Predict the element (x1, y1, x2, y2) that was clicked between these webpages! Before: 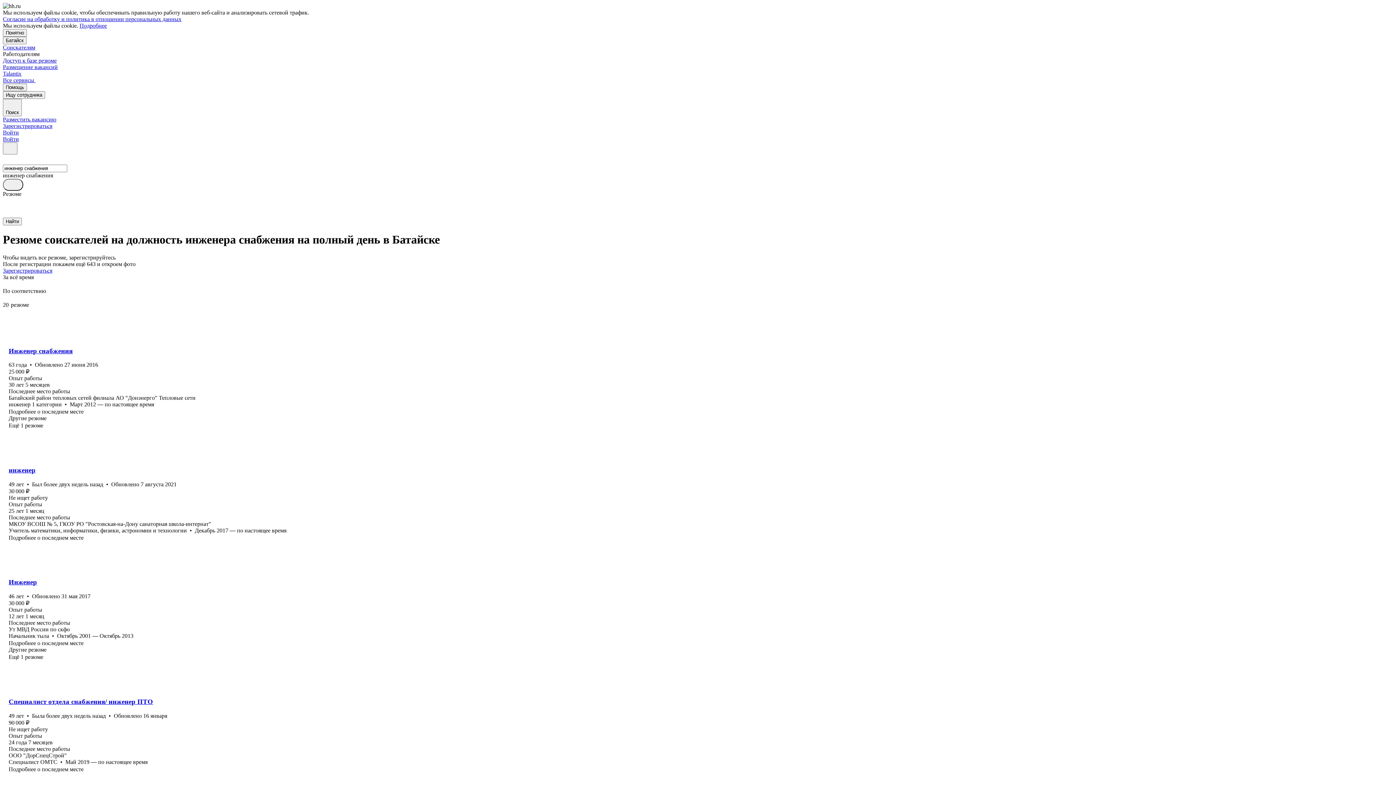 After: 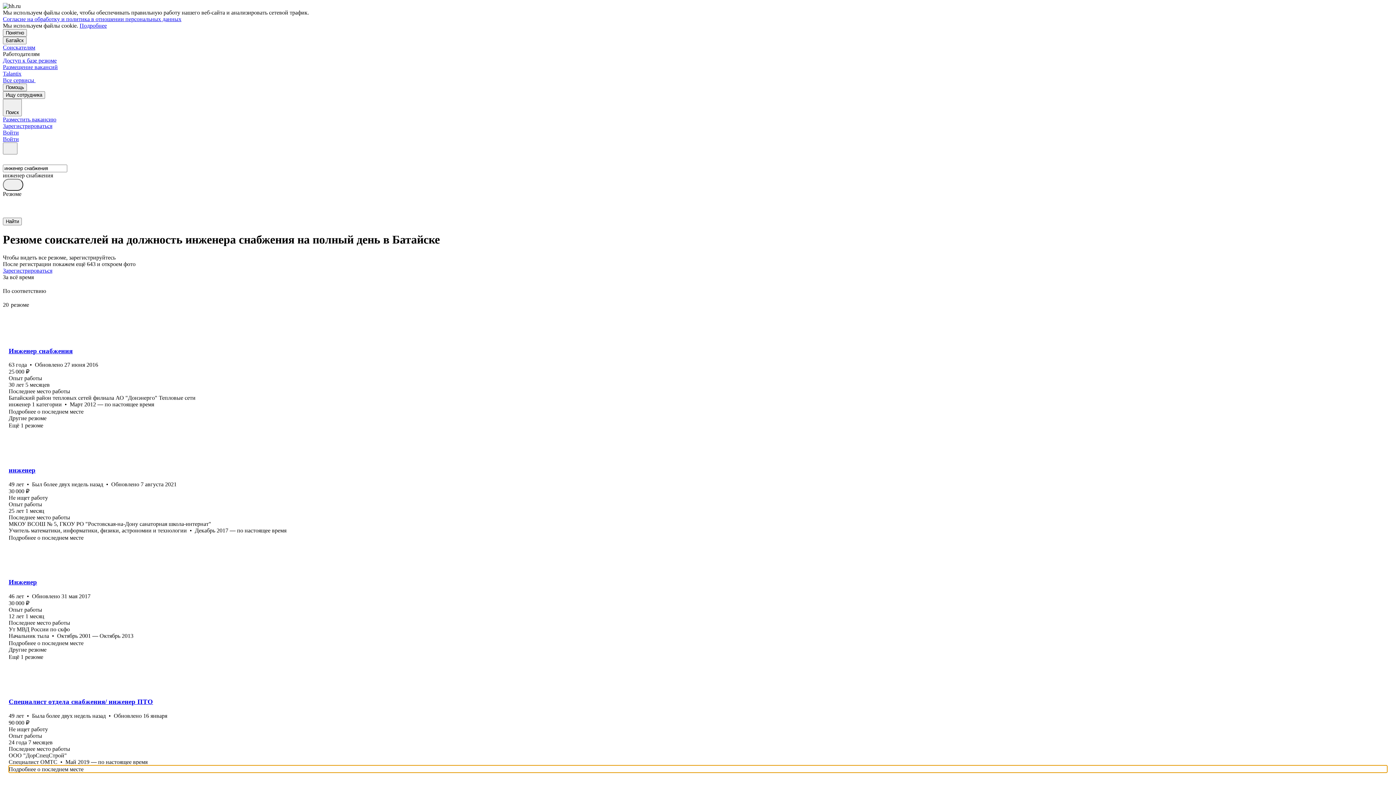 Action: label: Подробнее о последнем месте bbox: (8, 765, 1387, 772)